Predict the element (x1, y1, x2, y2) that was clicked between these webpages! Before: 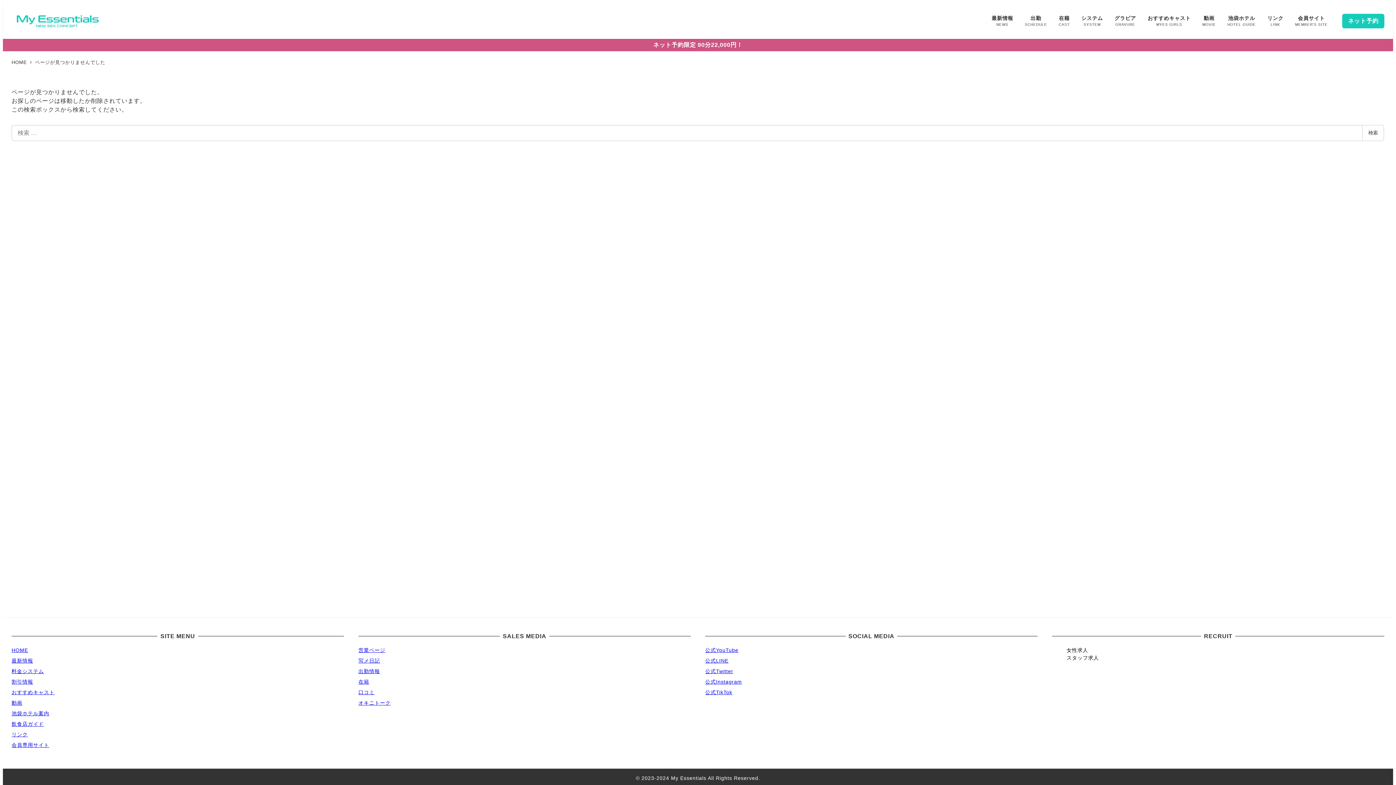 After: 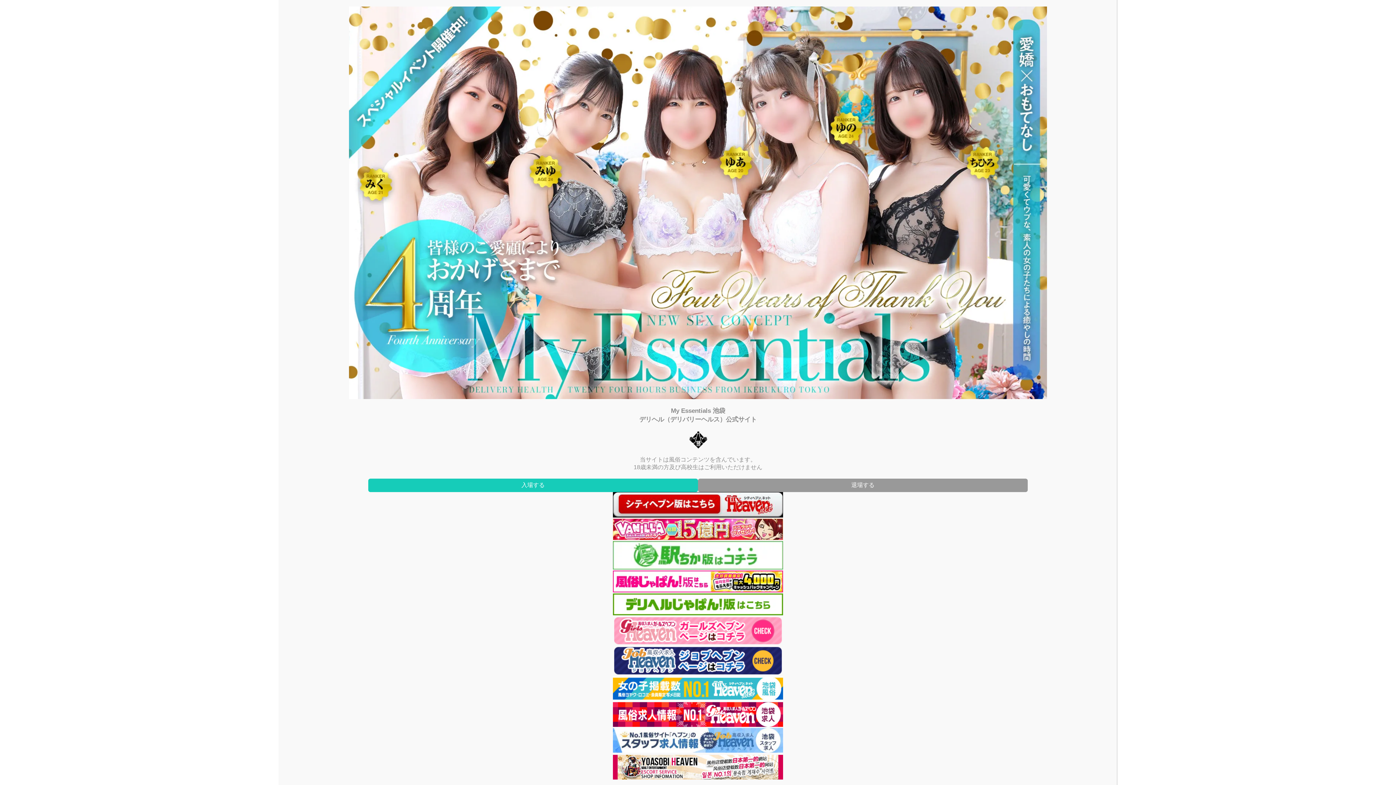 Action: label: 検索 bbox: (1362, 124, 1384, 140)